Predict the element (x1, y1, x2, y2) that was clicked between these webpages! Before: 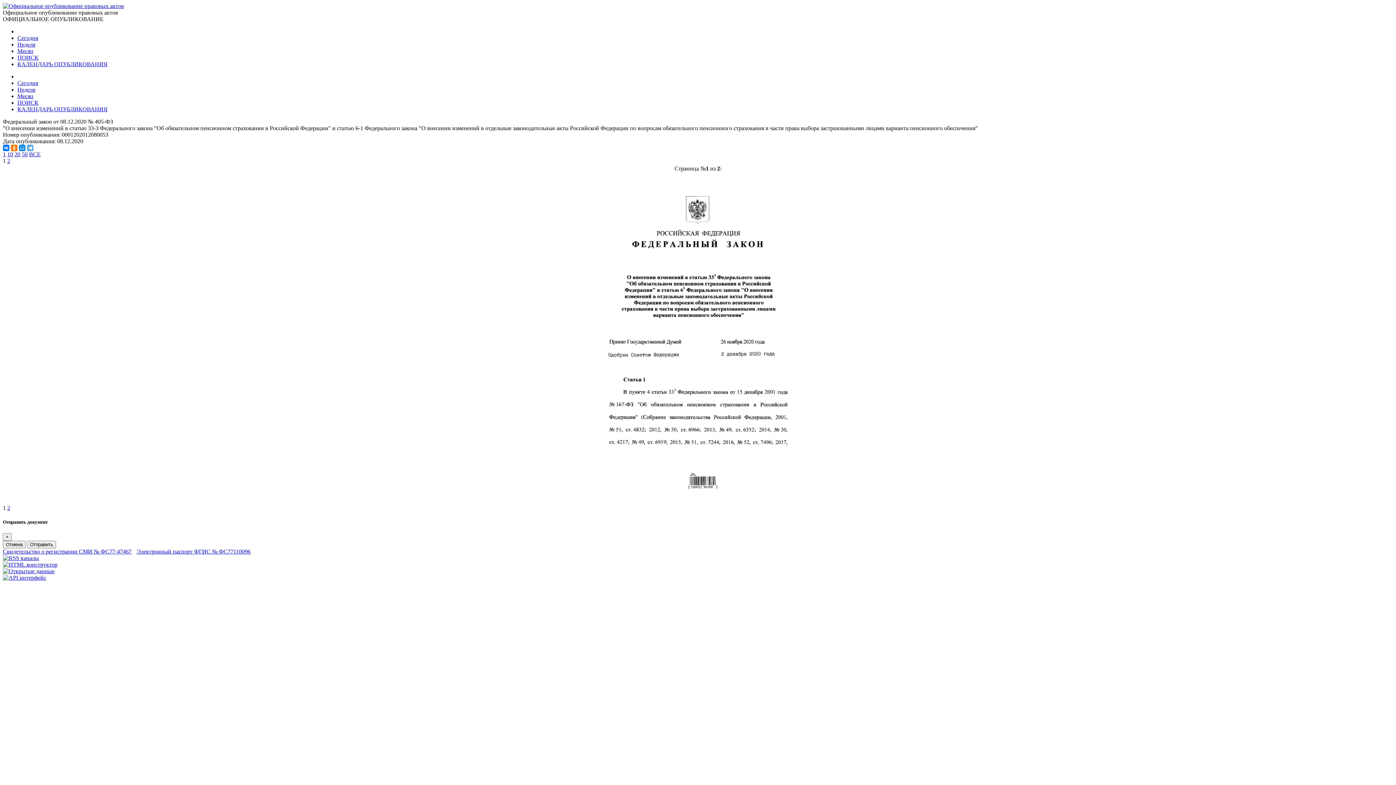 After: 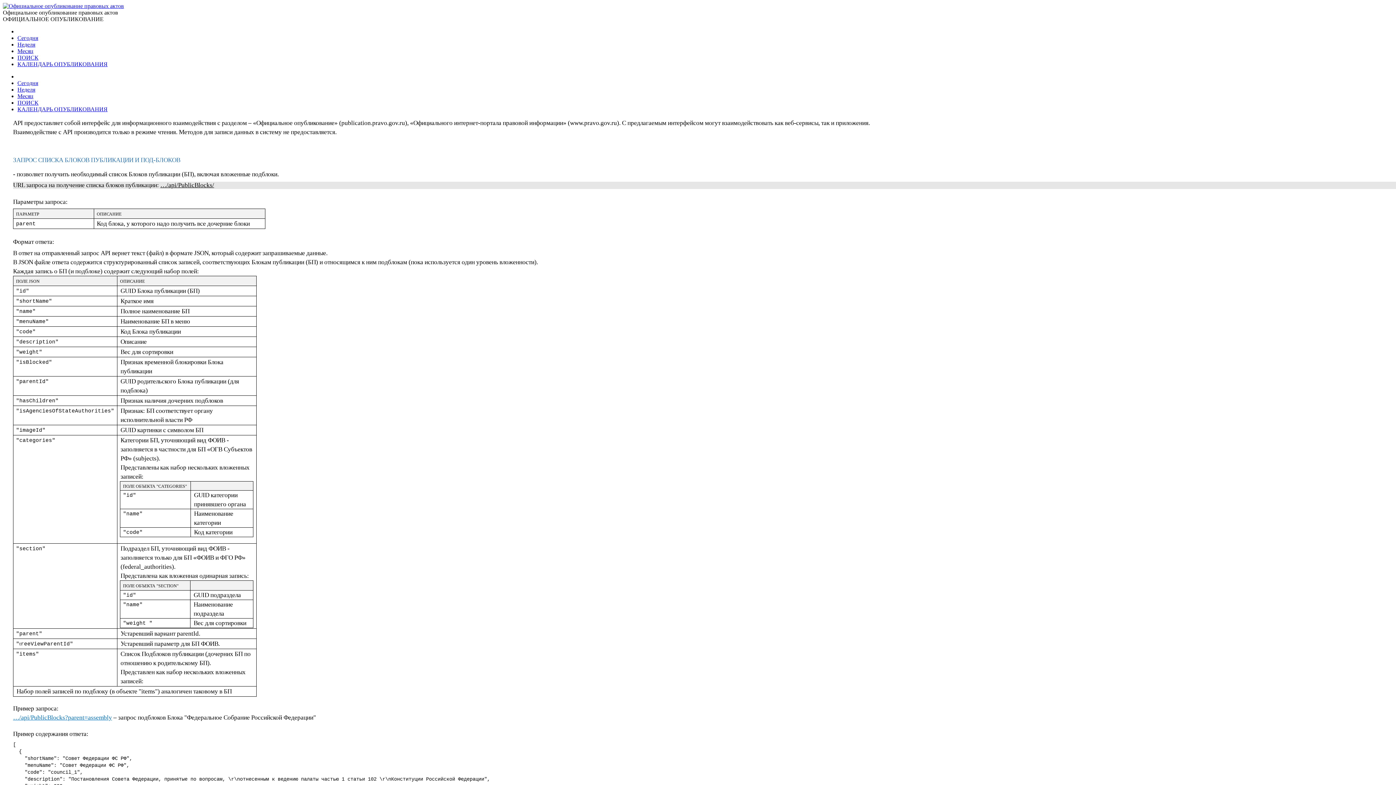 Action: bbox: (2, 575, 46, 581)